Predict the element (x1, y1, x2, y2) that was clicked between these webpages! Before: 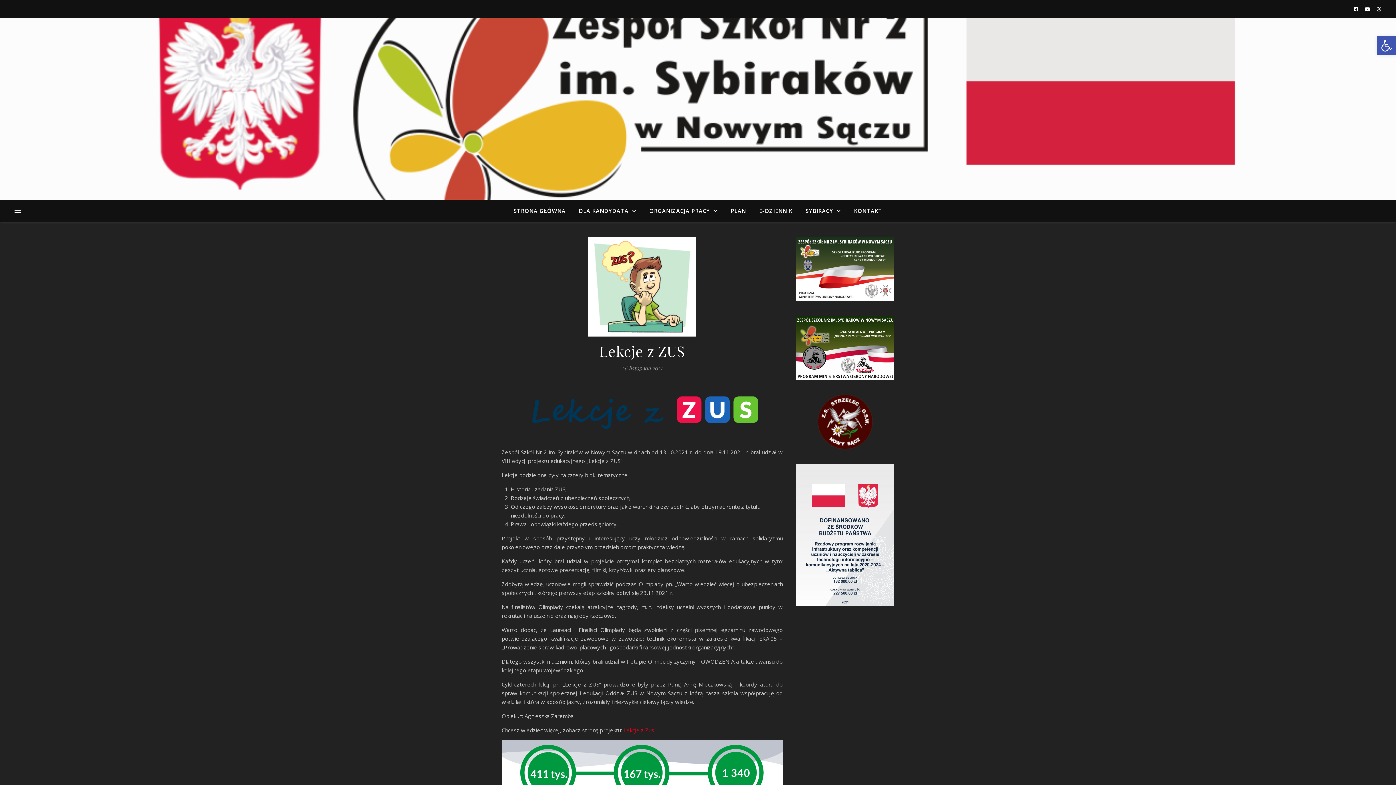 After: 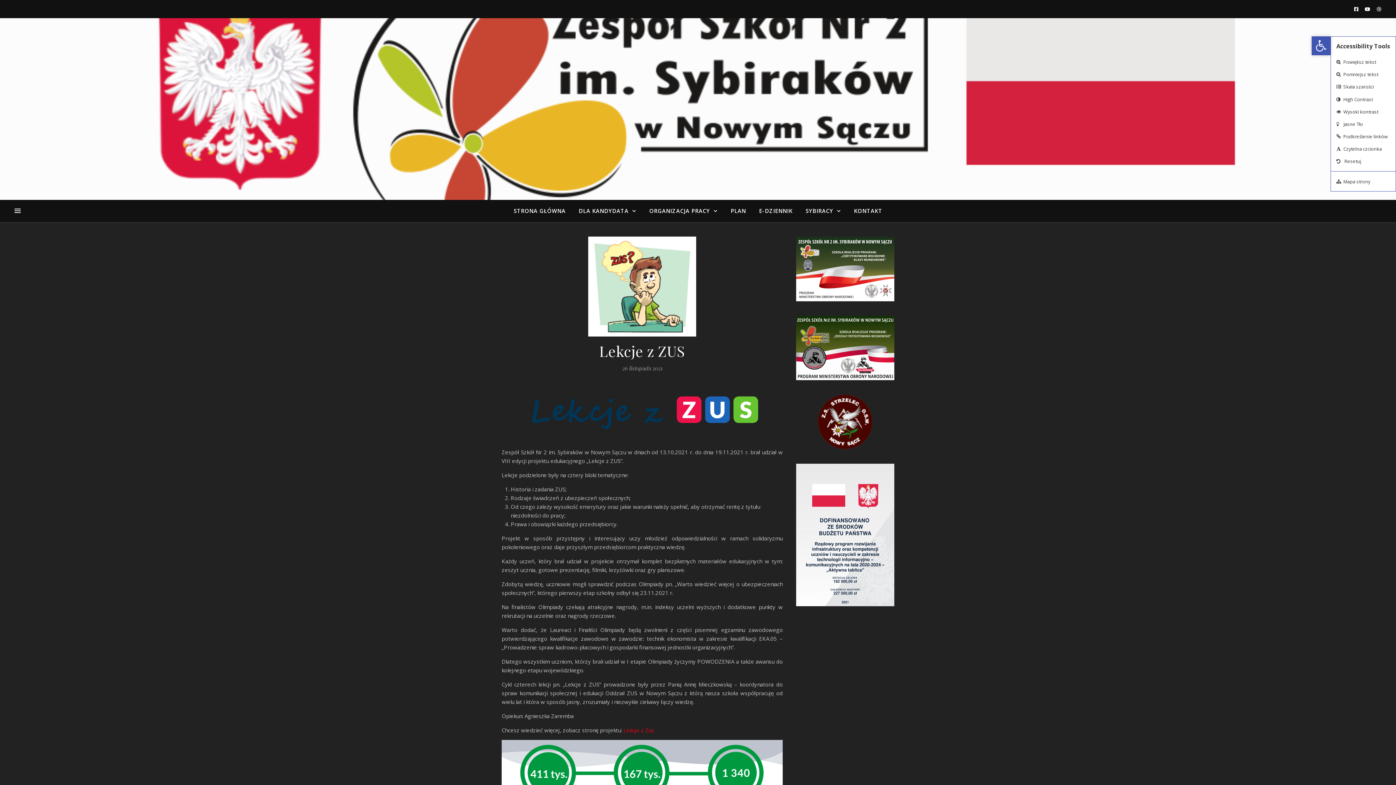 Action: bbox: (1377, 36, 1396, 55) label: Otwórz pasek narzędzi